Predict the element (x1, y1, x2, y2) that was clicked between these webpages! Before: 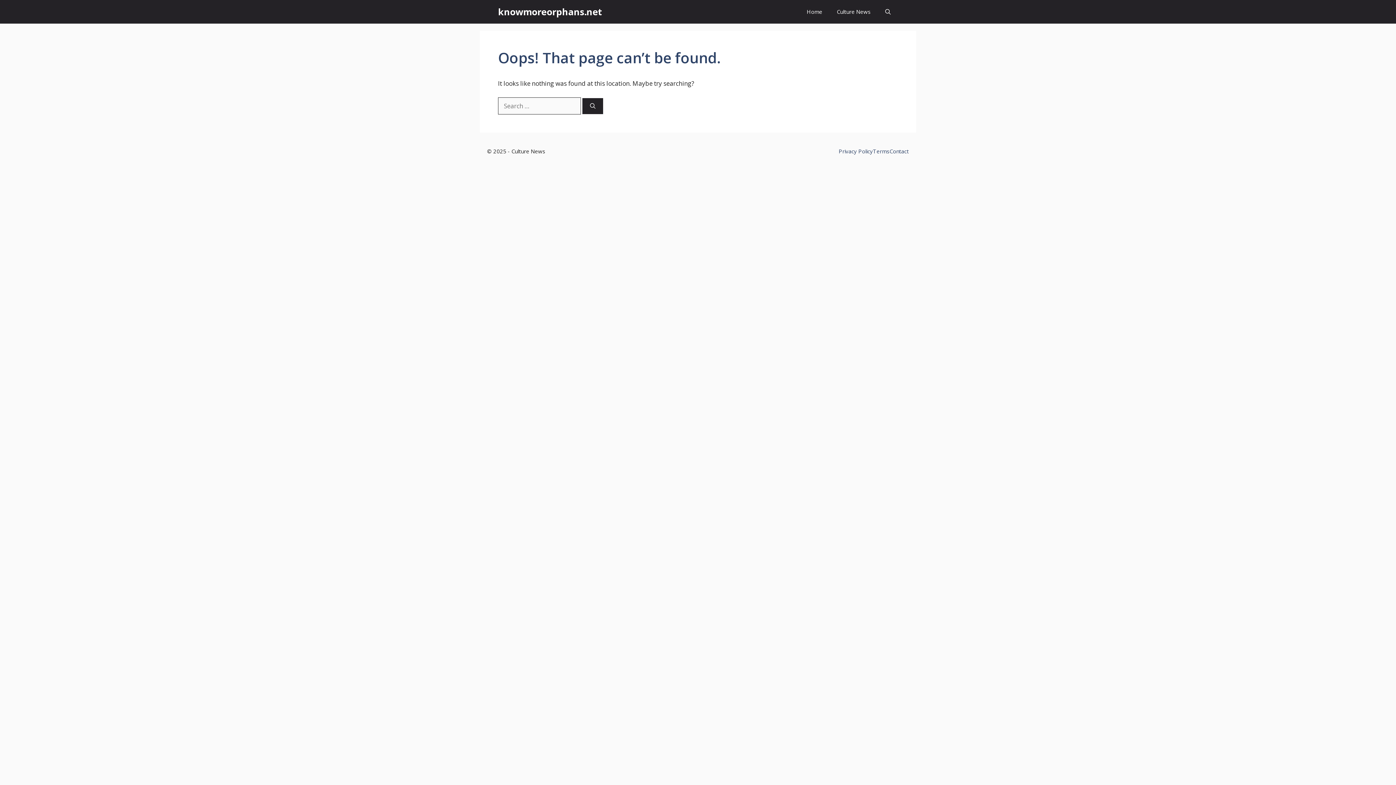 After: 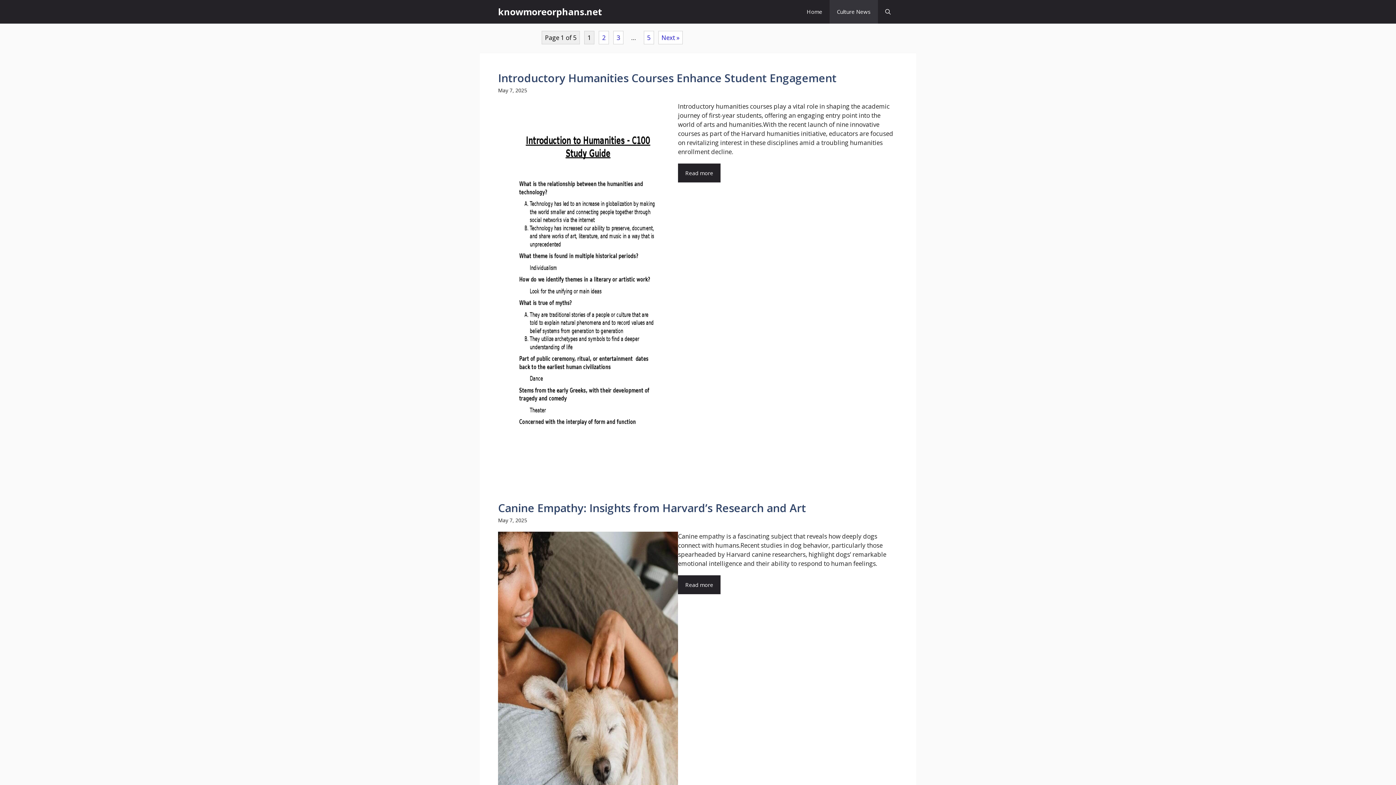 Action: bbox: (829, 0, 878, 23) label: Culture News